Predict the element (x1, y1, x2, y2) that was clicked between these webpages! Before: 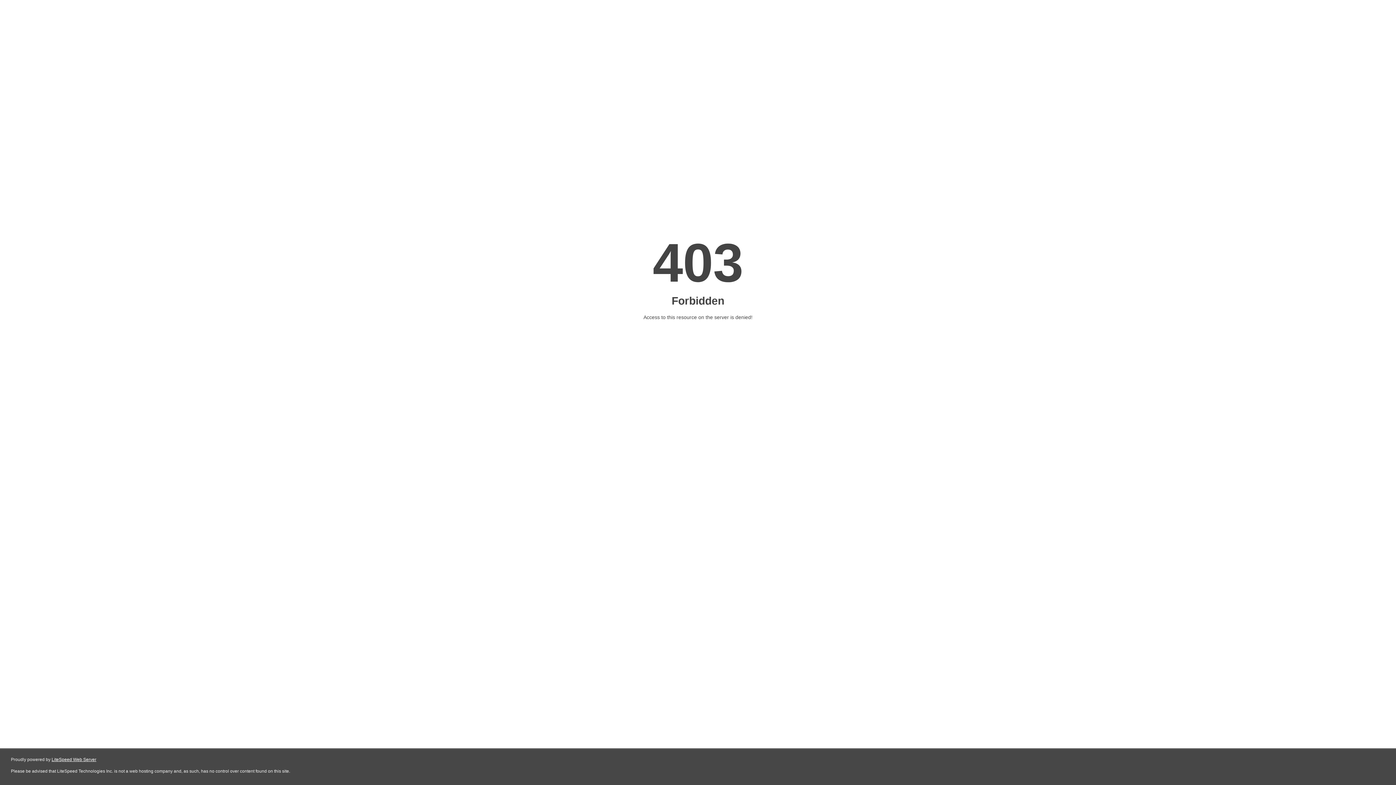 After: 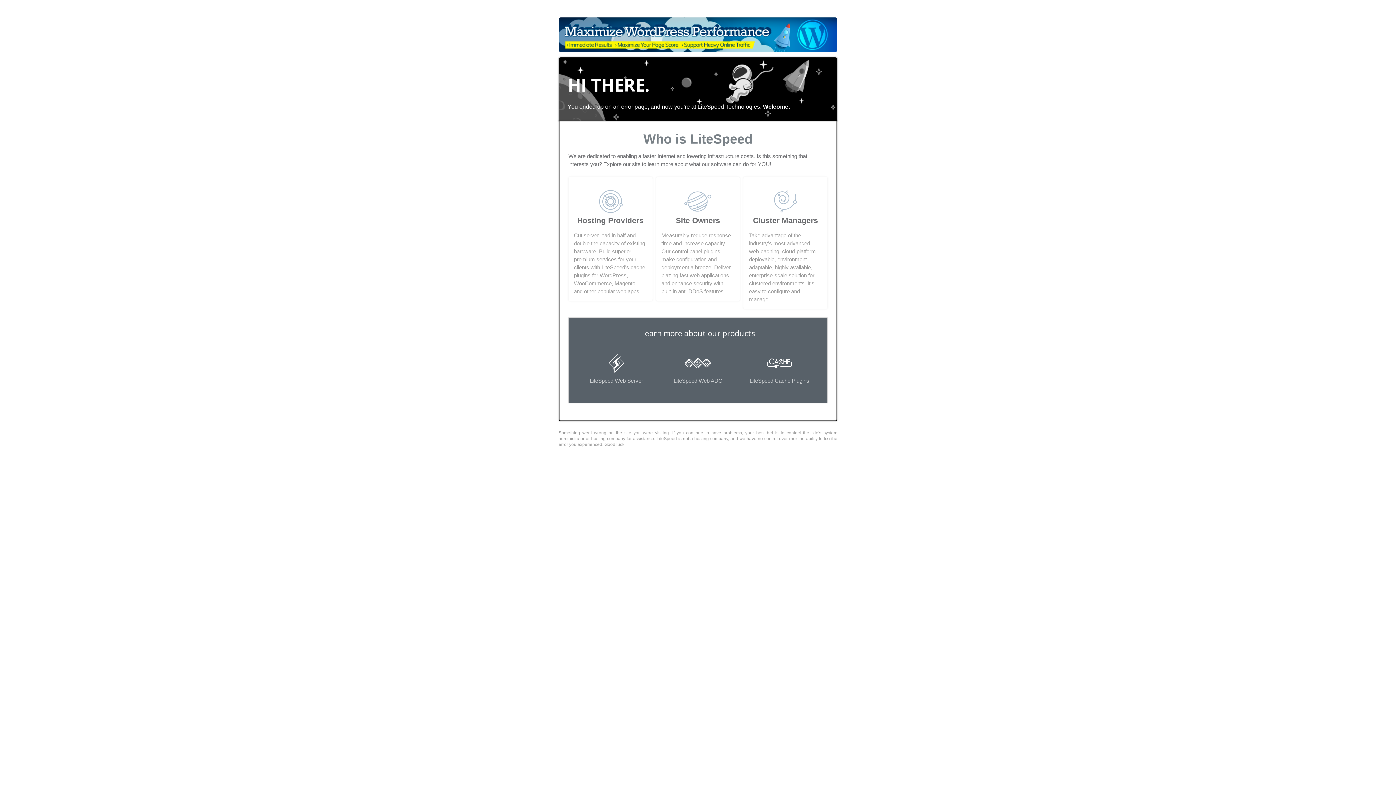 Action: label: LiteSpeed Web Server bbox: (51, 757, 96, 762)